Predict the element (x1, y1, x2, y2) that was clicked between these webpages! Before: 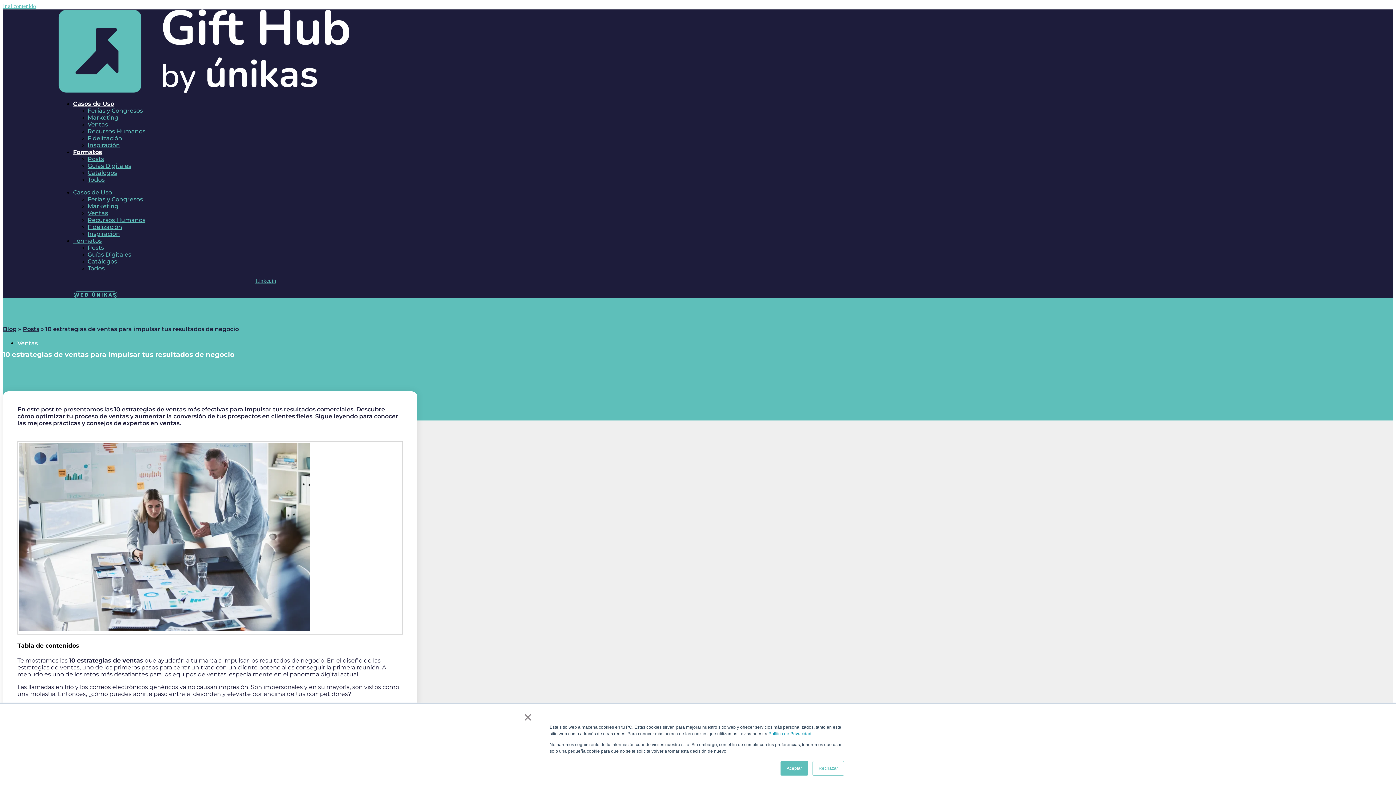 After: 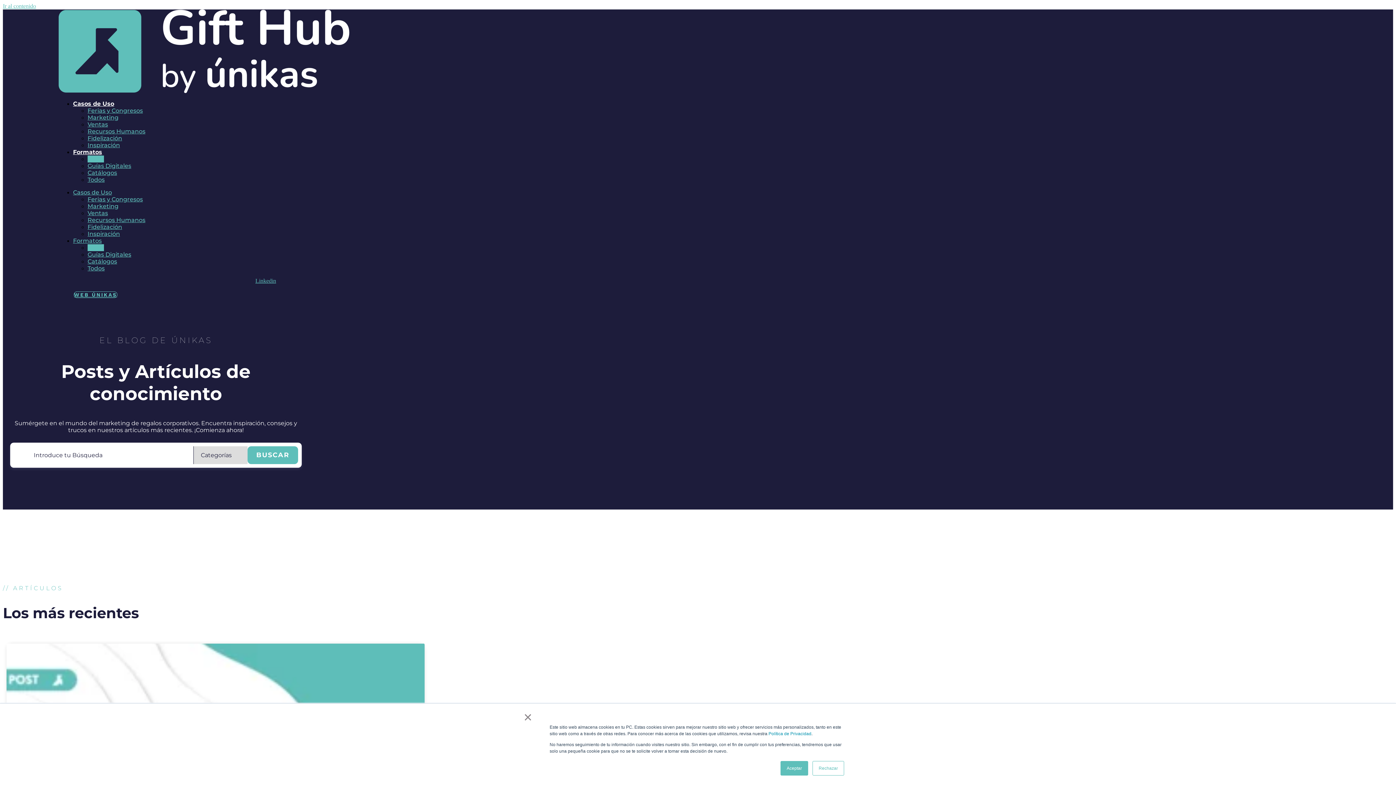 Action: bbox: (87, 244, 103, 251) label: Posts